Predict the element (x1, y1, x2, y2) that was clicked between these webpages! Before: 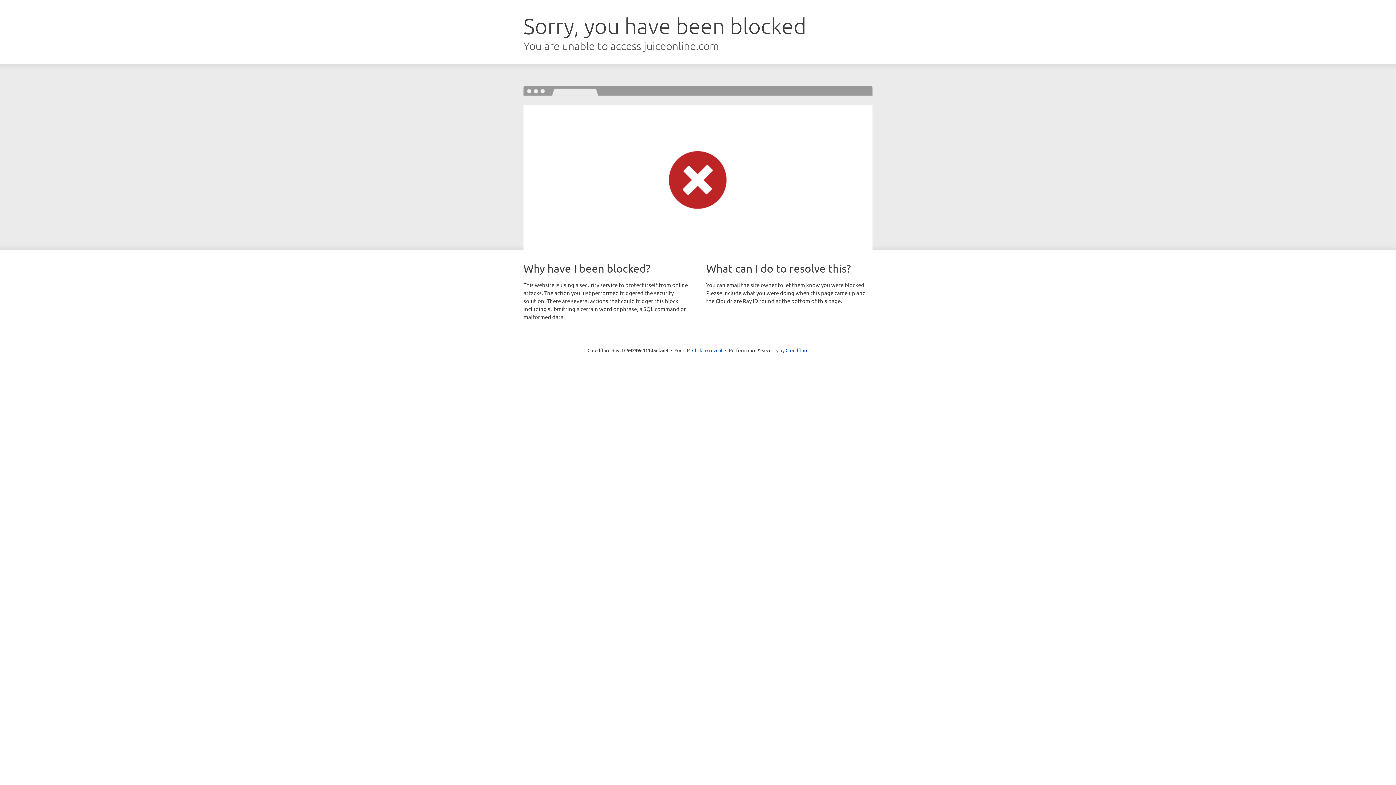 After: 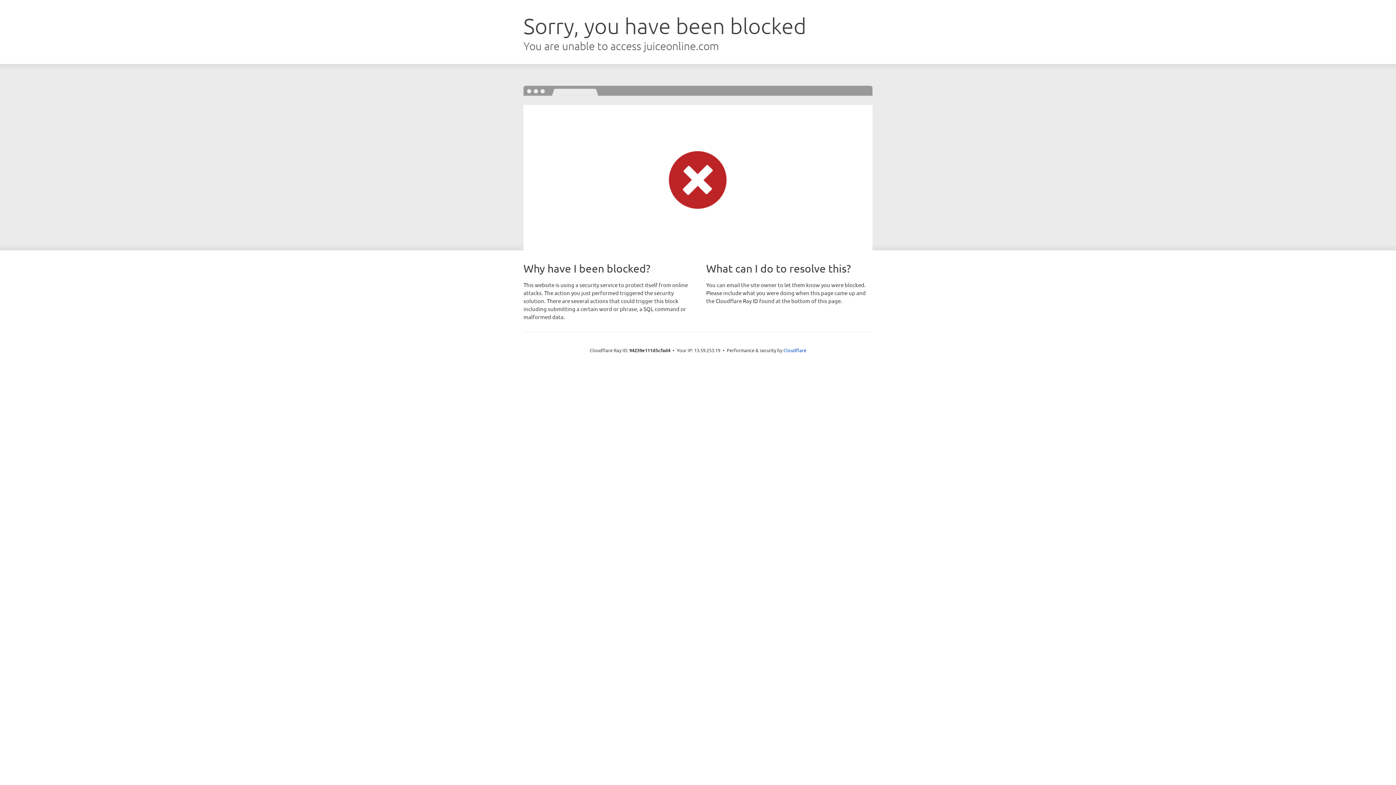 Action: bbox: (692, 346, 722, 353) label: Click to reveal